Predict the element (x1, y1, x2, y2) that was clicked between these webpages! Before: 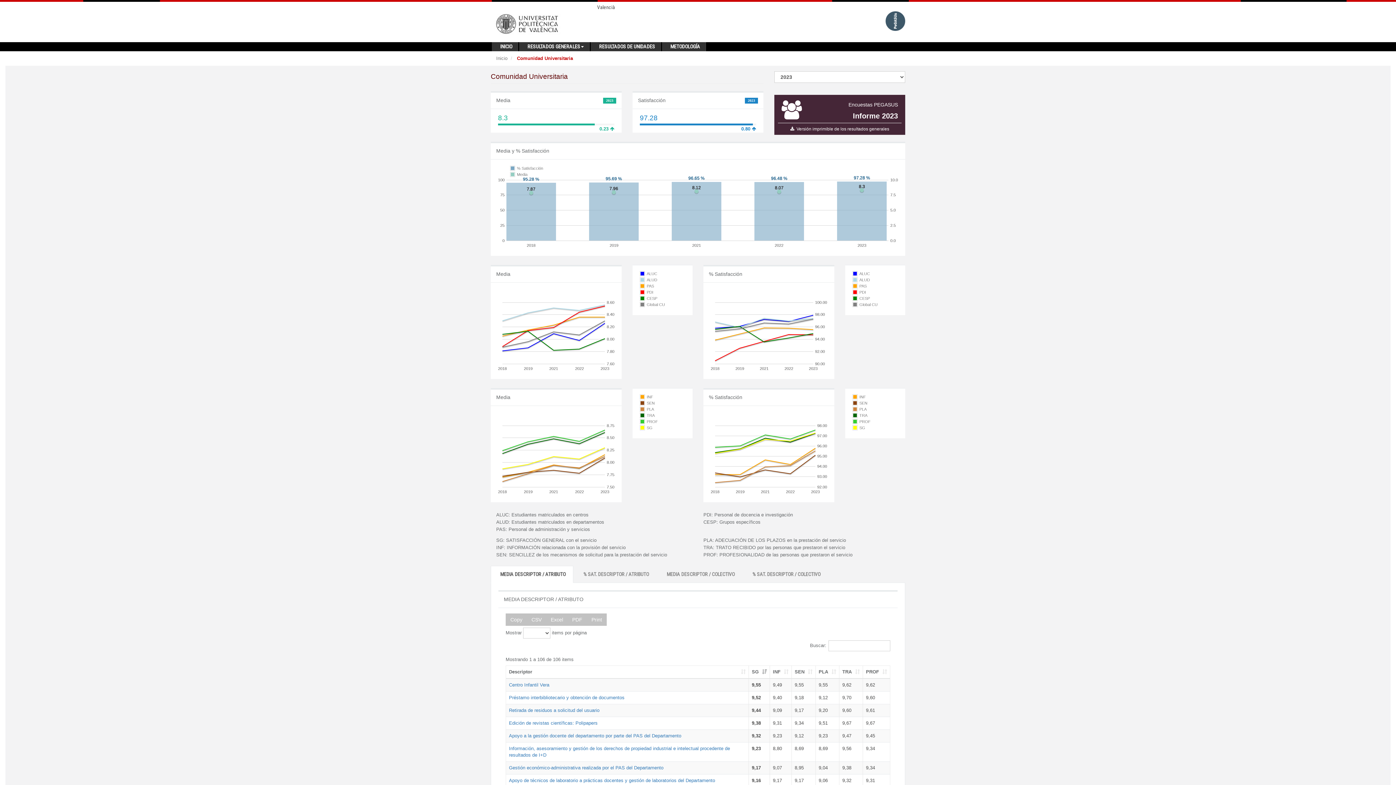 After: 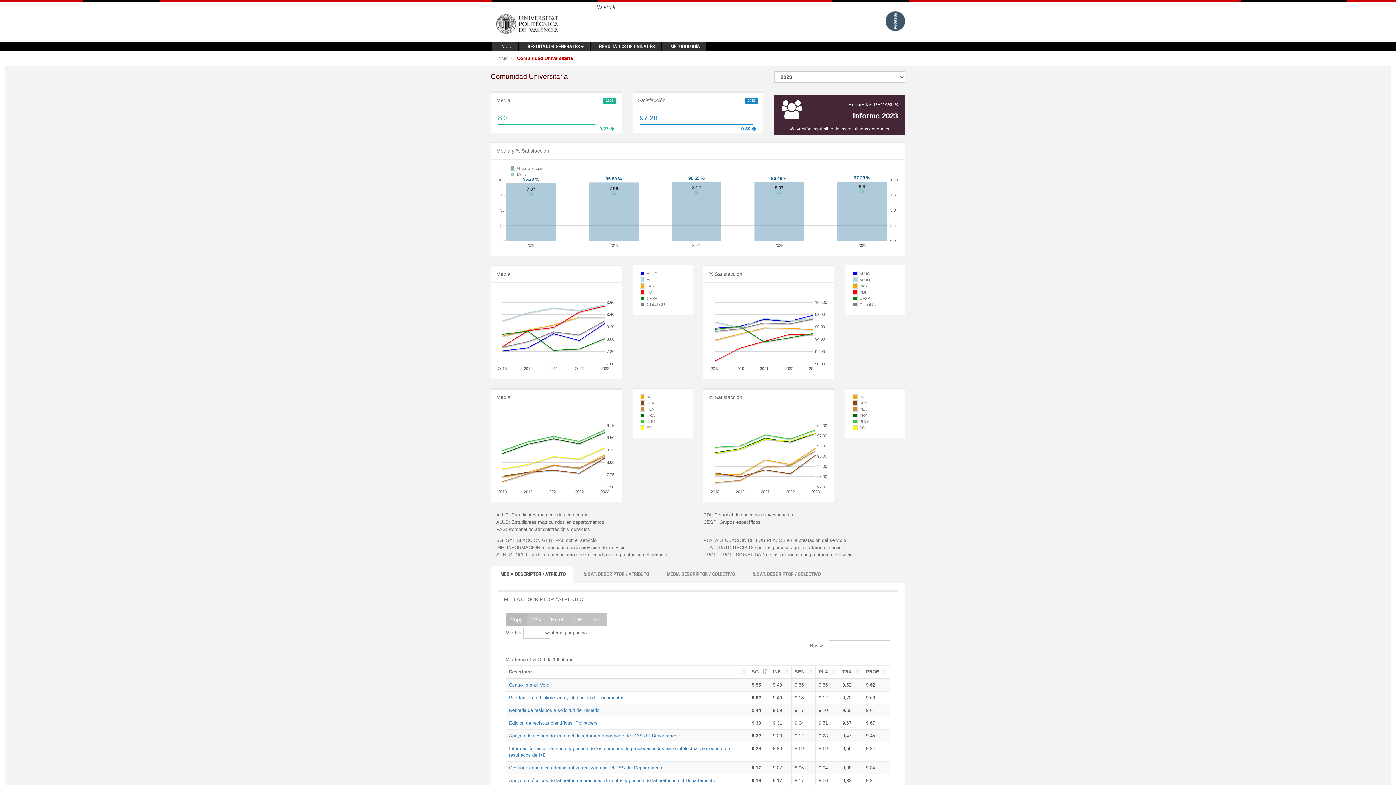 Action: label: Copy bbox: (505, 613, 527, 626)